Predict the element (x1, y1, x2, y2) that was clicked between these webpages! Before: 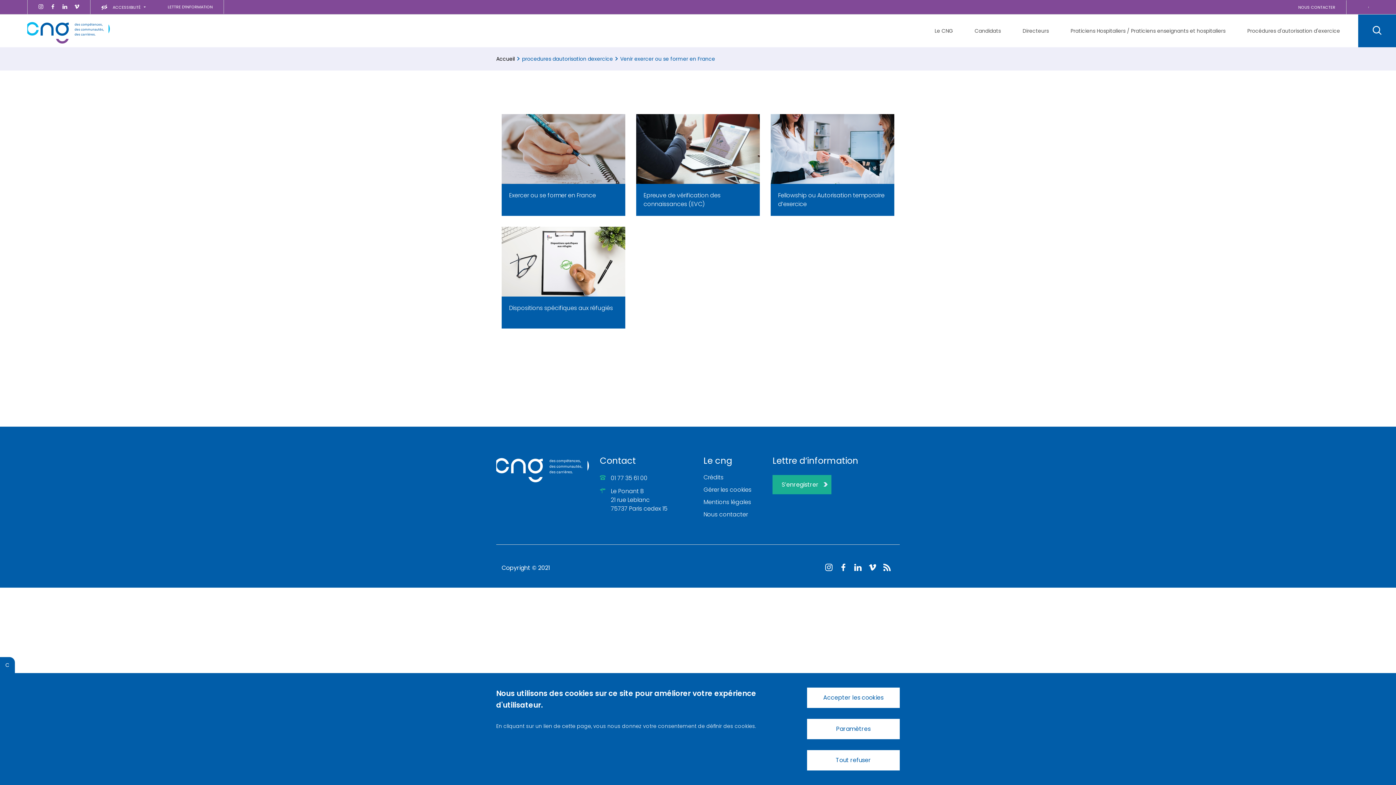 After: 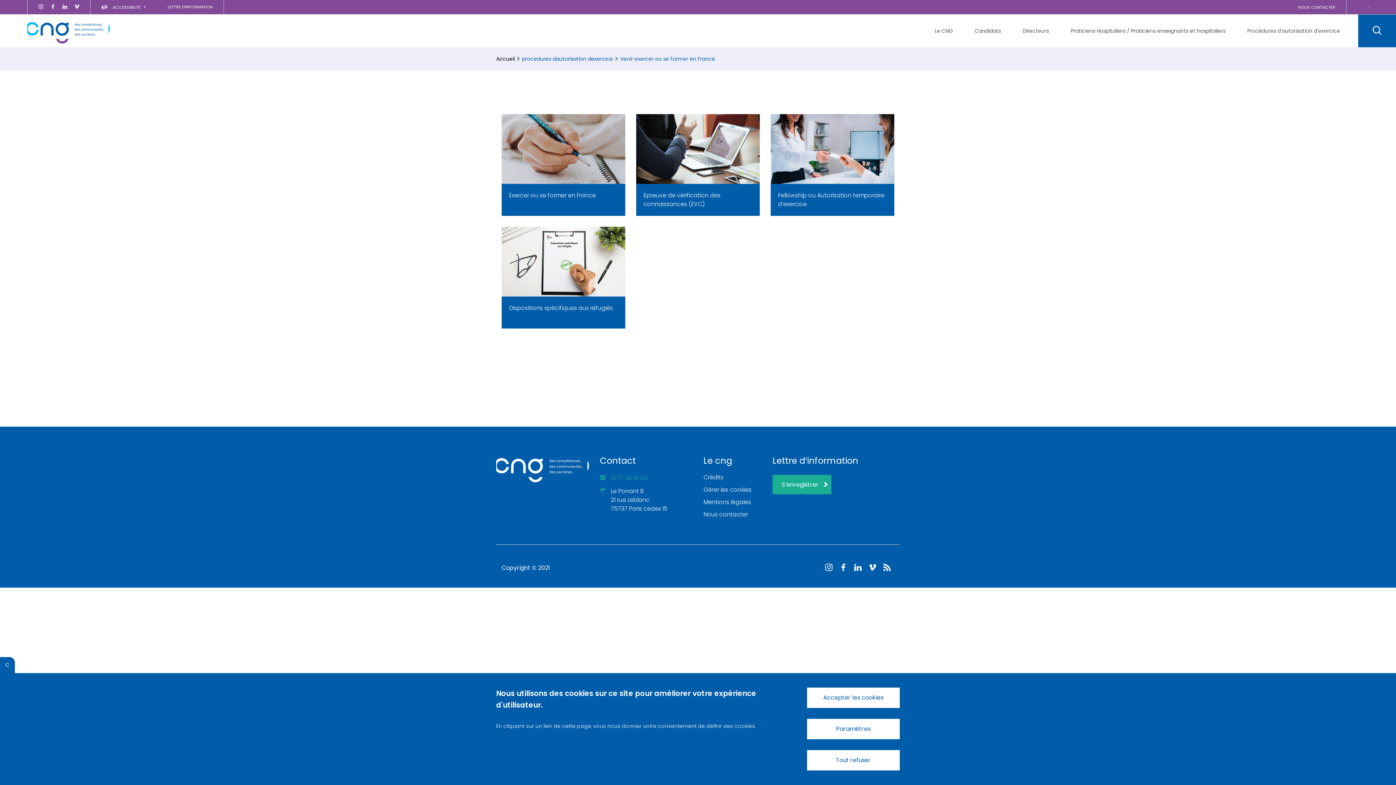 Action: bbox: (610, 474, 647, 482) label: 01 77 35 61 00